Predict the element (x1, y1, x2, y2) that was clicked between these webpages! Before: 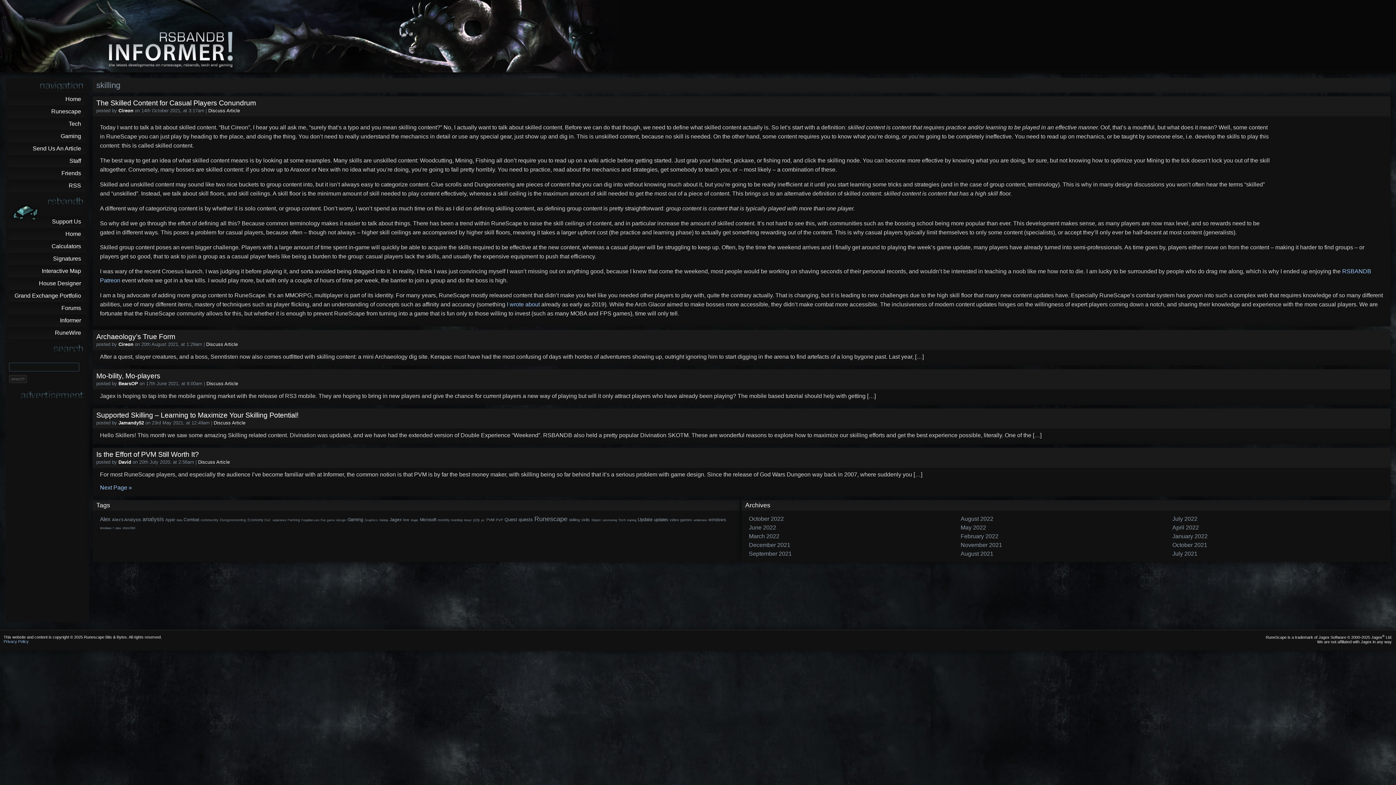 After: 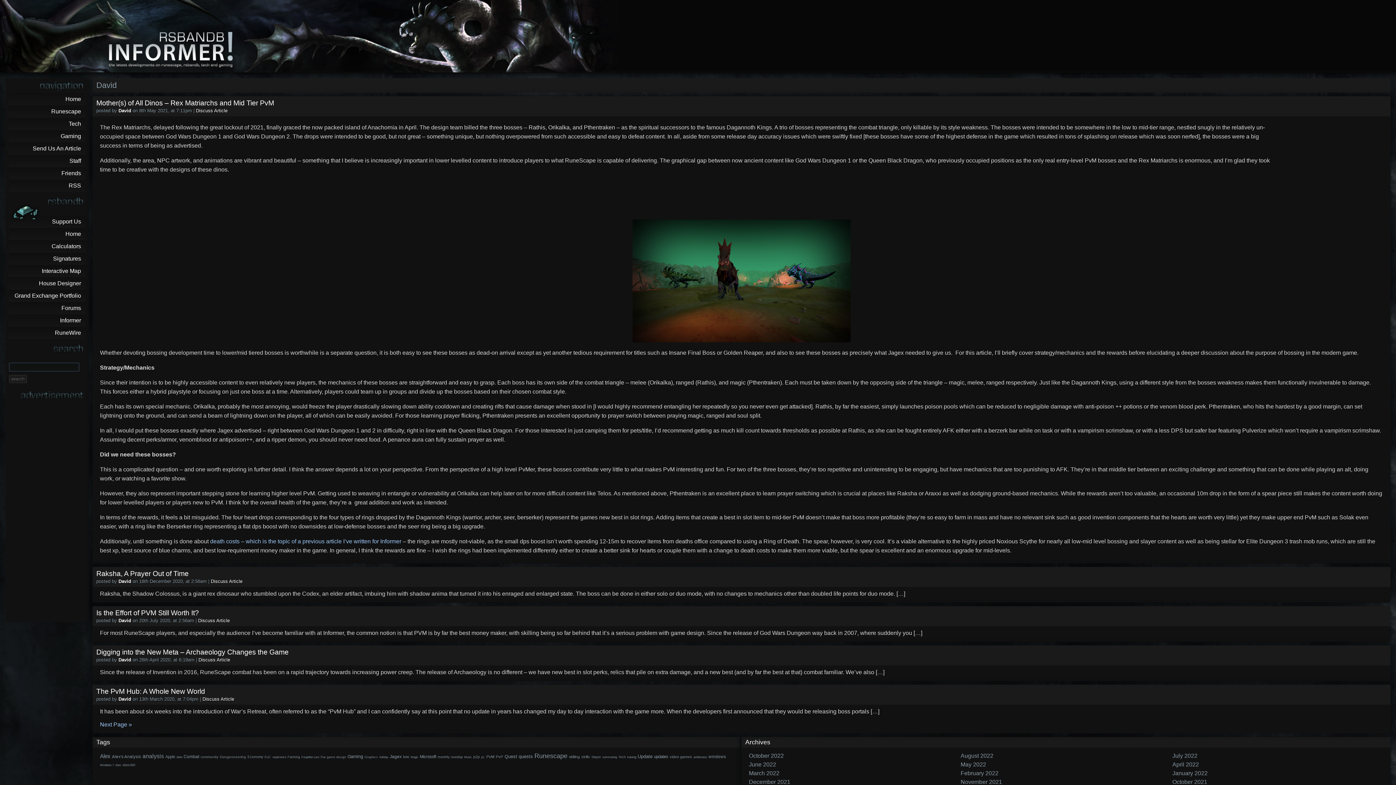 Action: label: David bbox: (118, 459, 131, 465)